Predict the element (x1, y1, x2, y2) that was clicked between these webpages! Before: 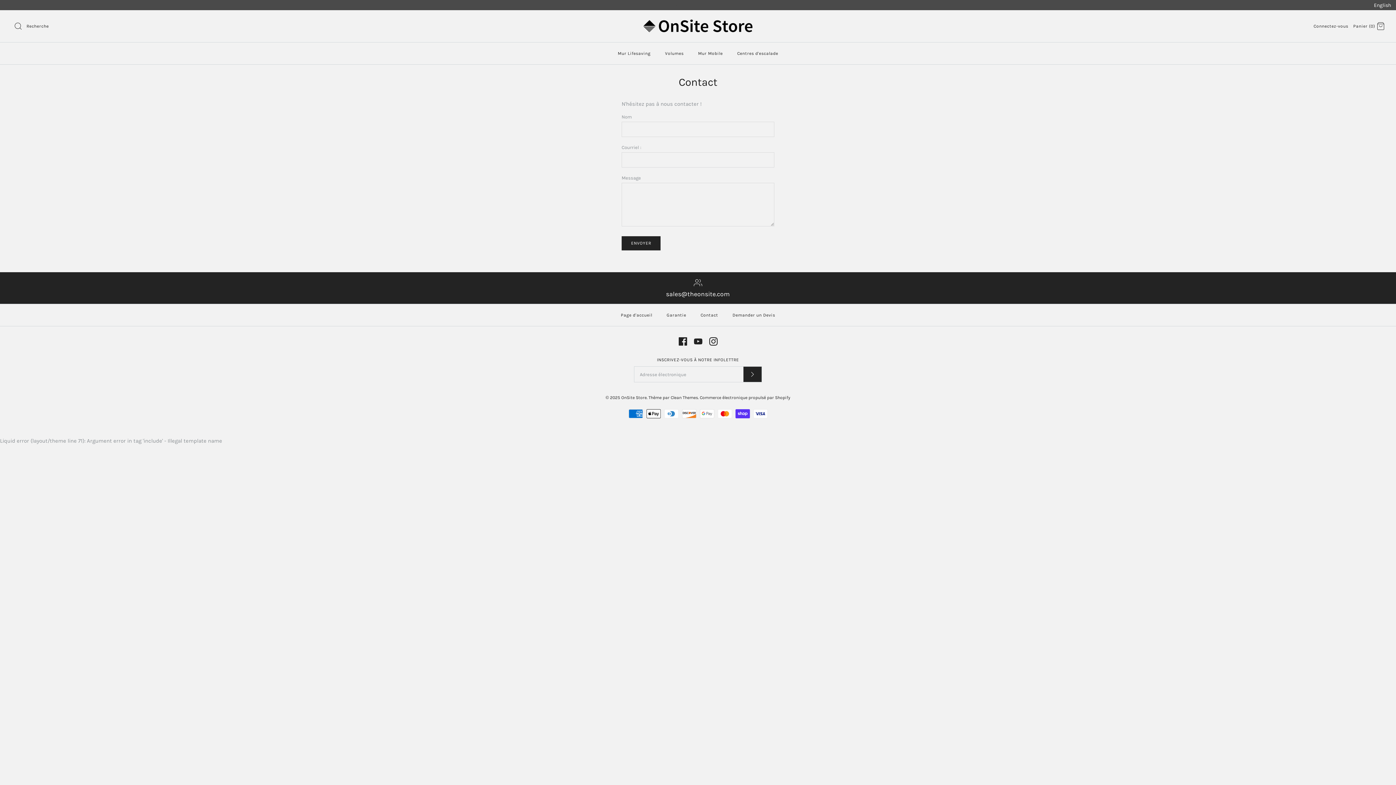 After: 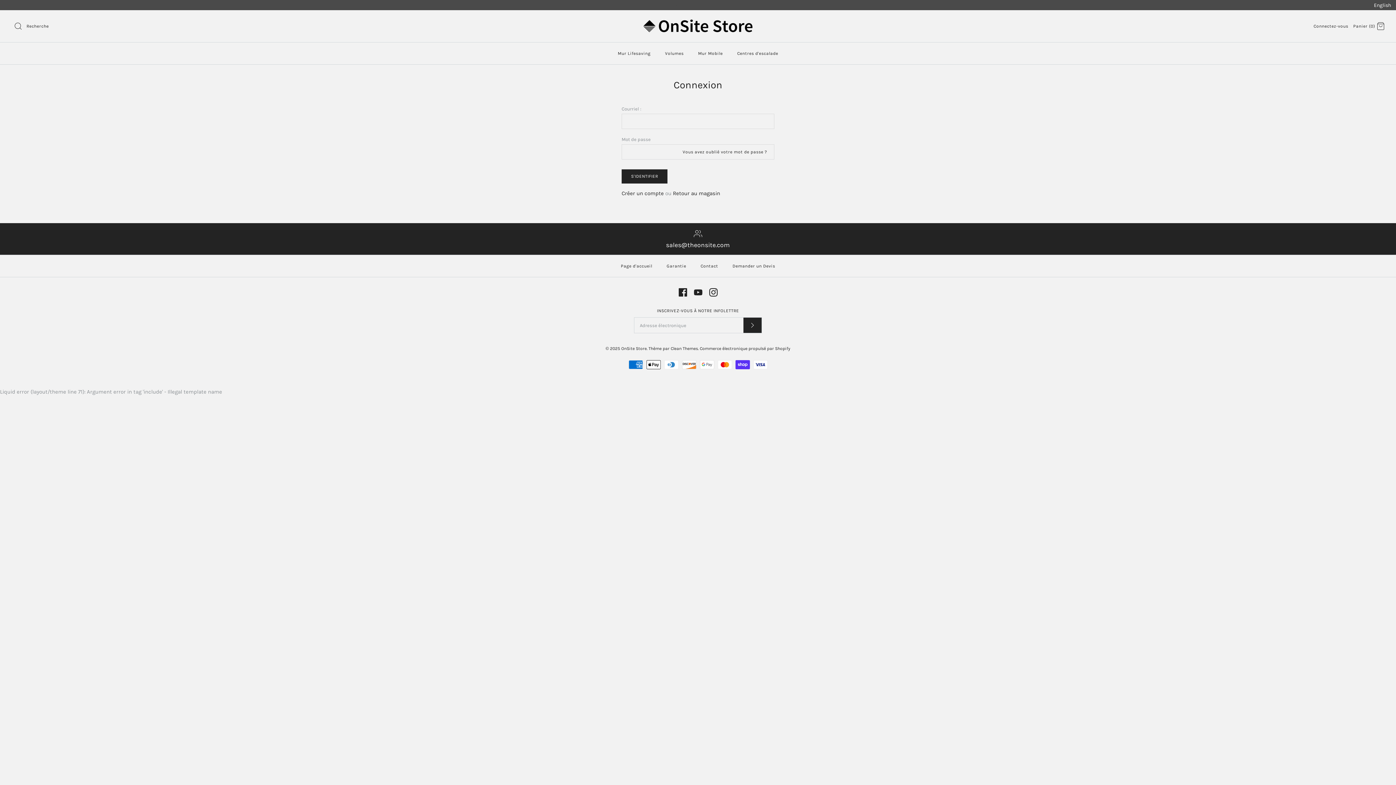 Action: bbox: (1313, 23, 1348, 28) label: Connectez-vous